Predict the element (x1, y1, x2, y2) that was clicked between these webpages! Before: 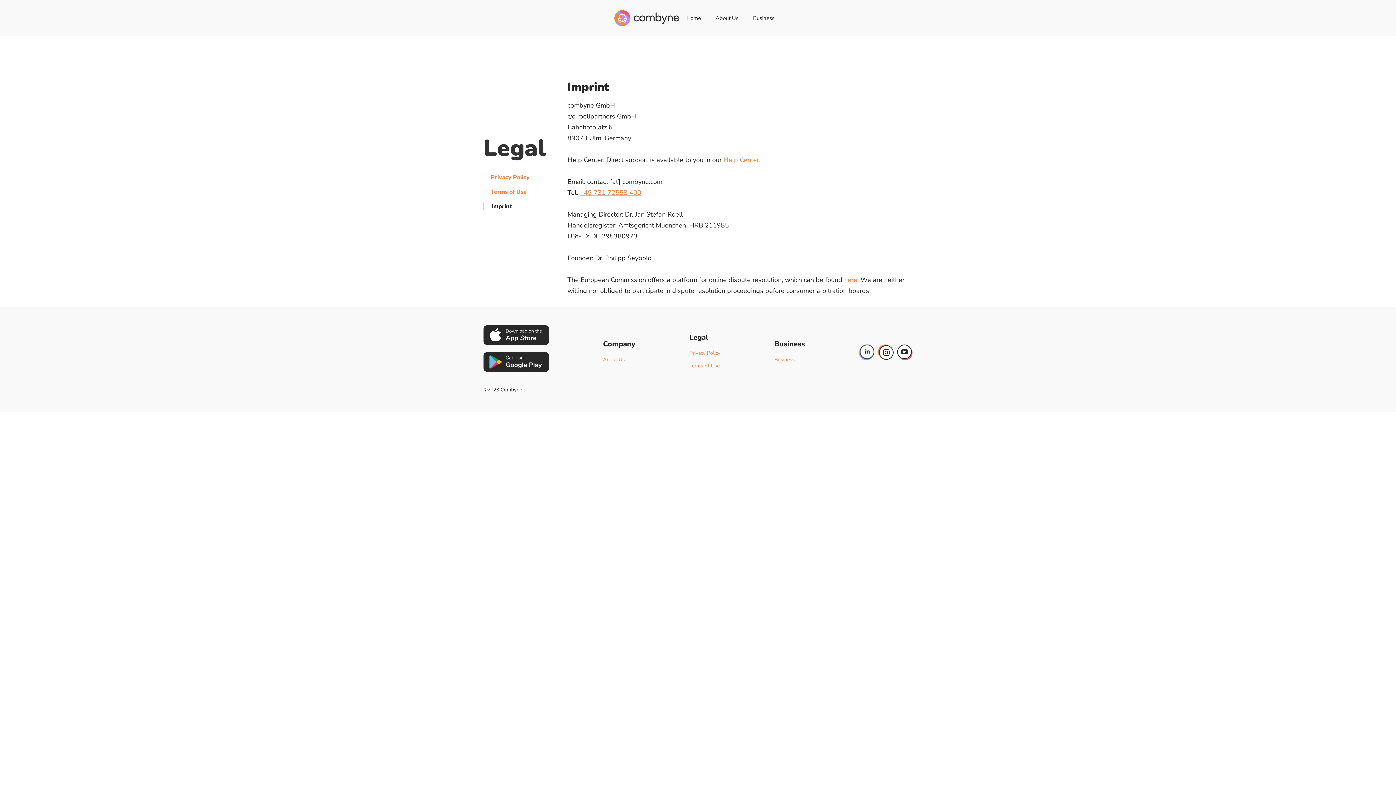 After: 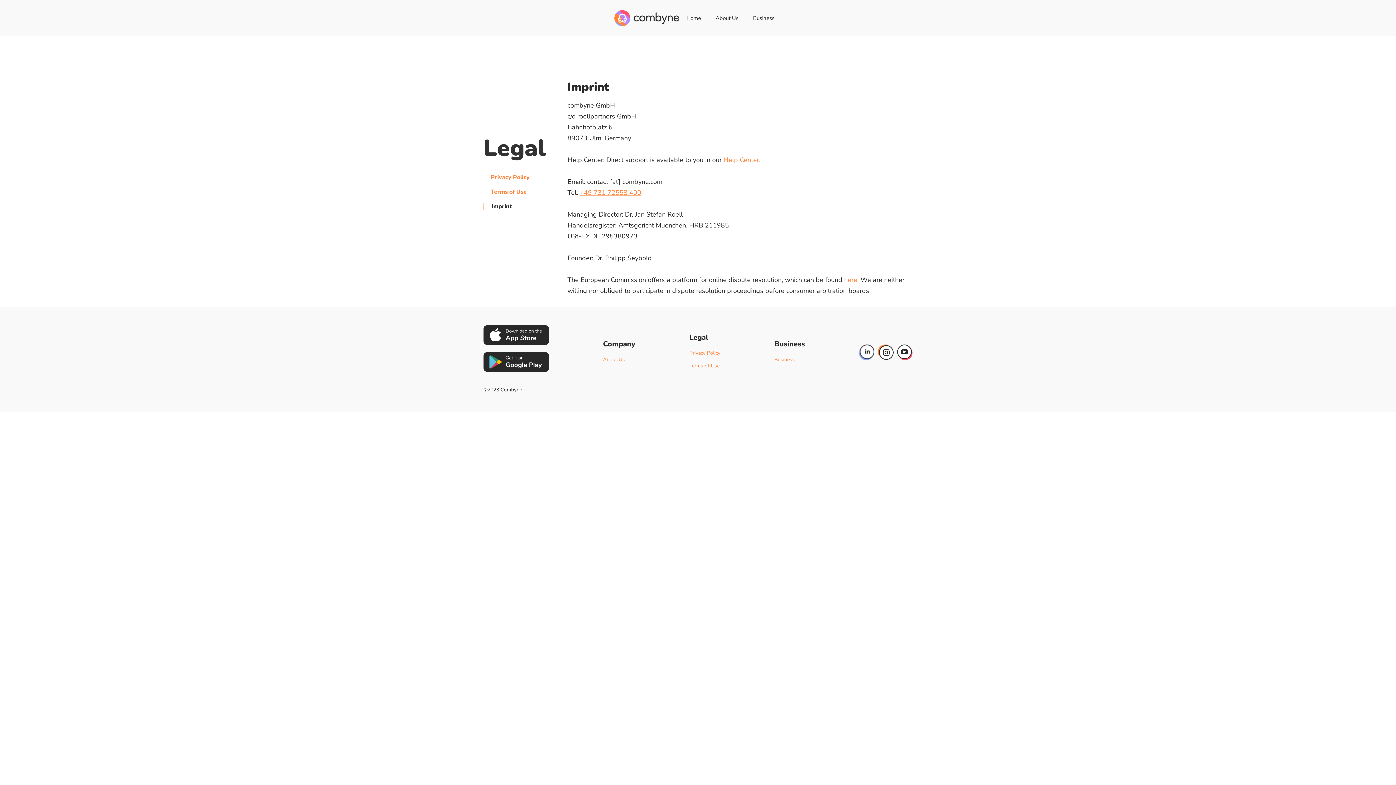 Action: label: Imprint bbox: (483, 202, 545, 210)